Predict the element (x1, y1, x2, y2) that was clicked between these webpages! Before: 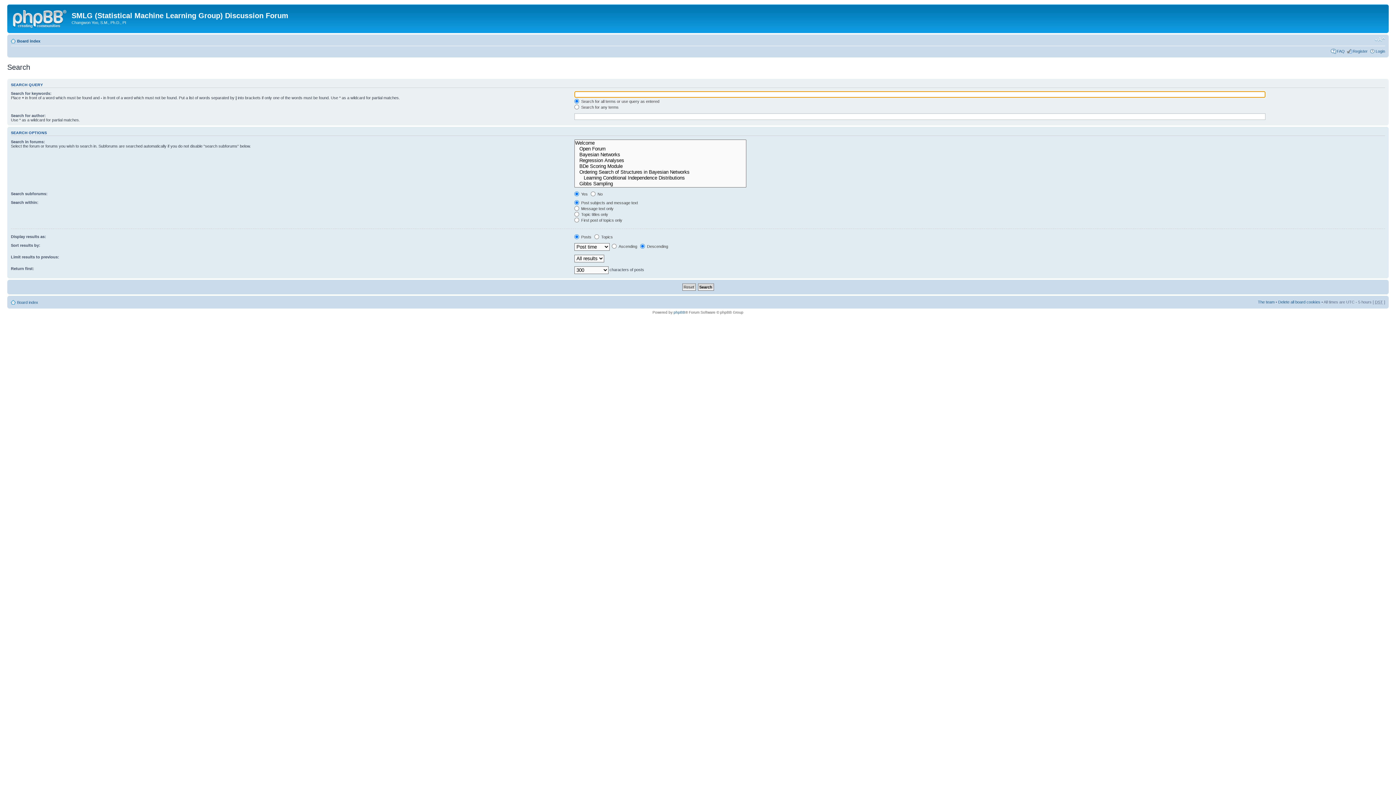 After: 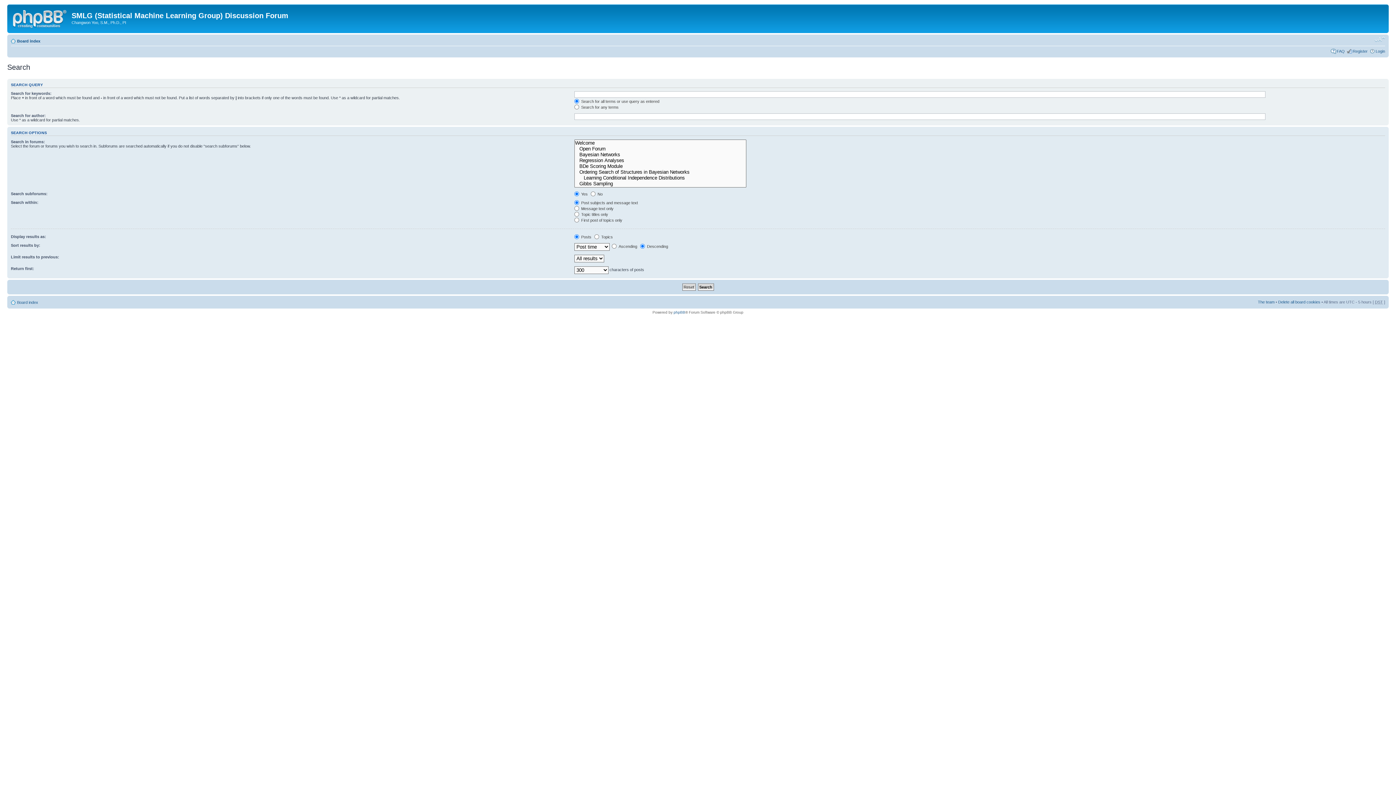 Action: bbox: (1374, 36, 1385, 42) label: Change font size